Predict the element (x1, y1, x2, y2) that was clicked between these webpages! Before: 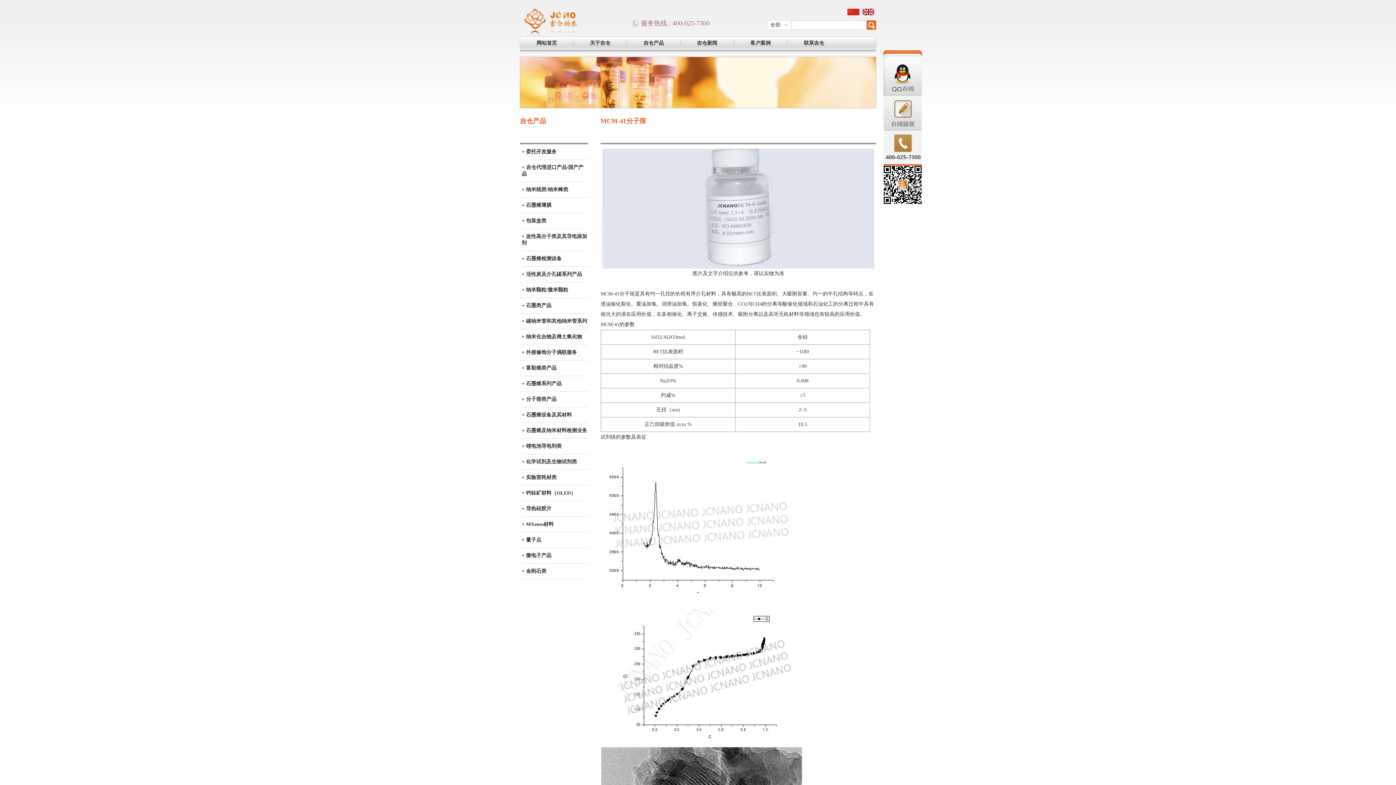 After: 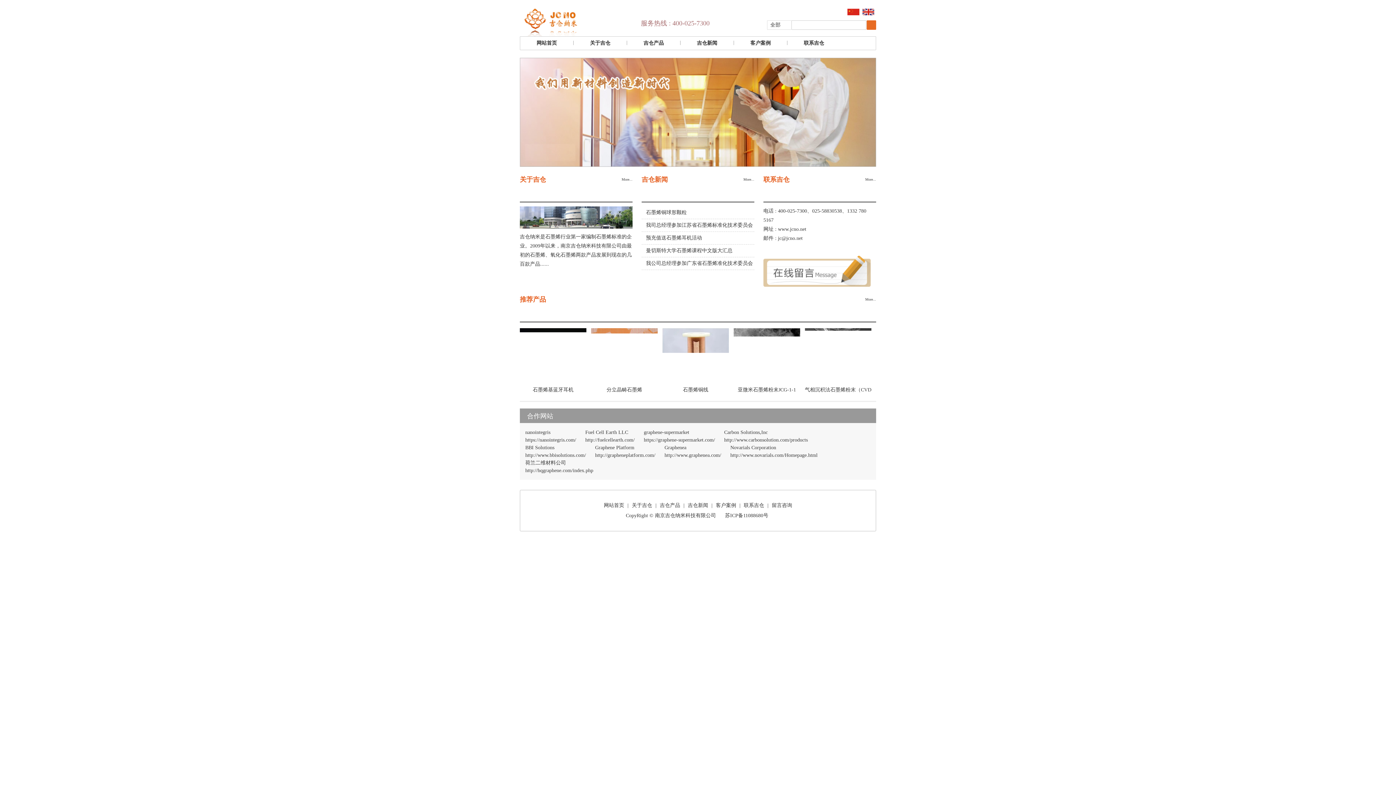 Action: bbox: (847, 10, 859, 16)